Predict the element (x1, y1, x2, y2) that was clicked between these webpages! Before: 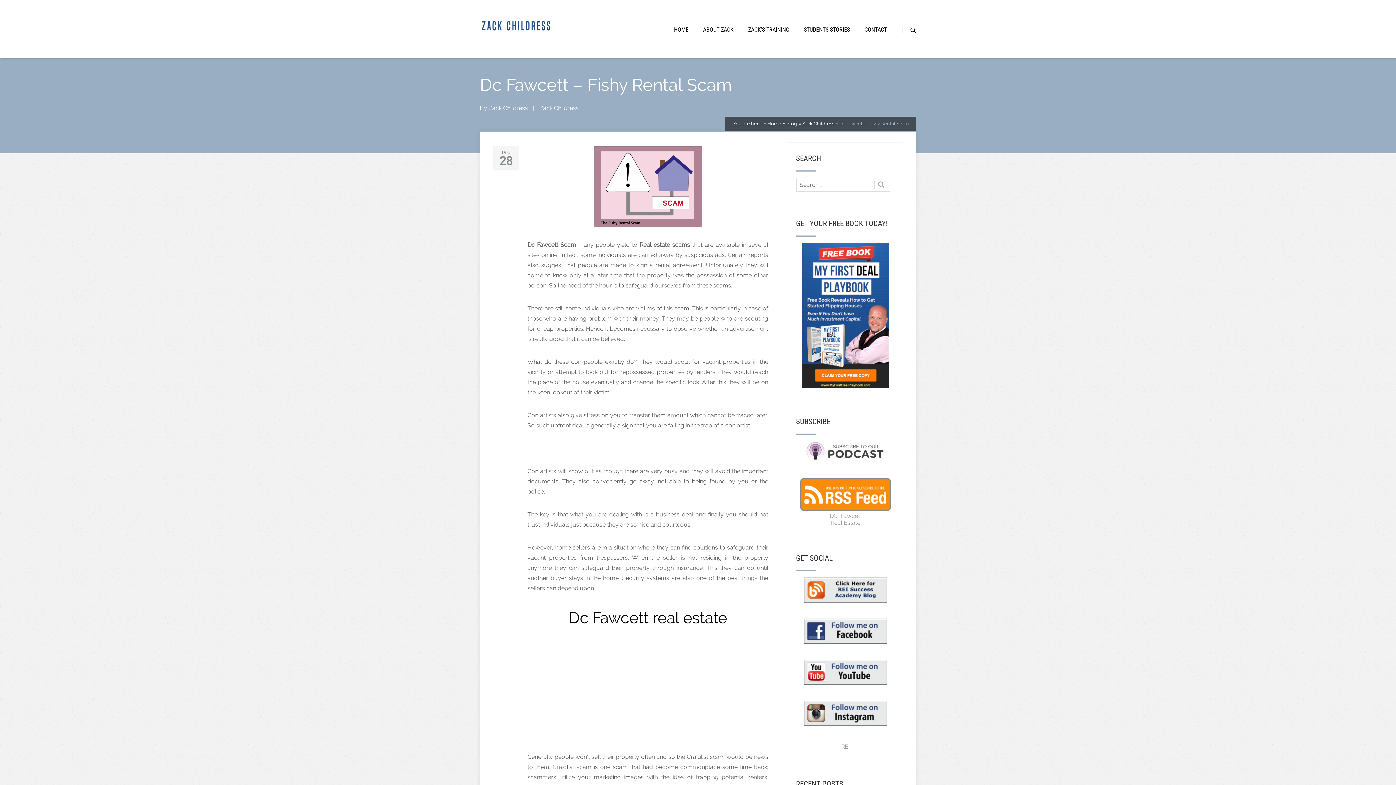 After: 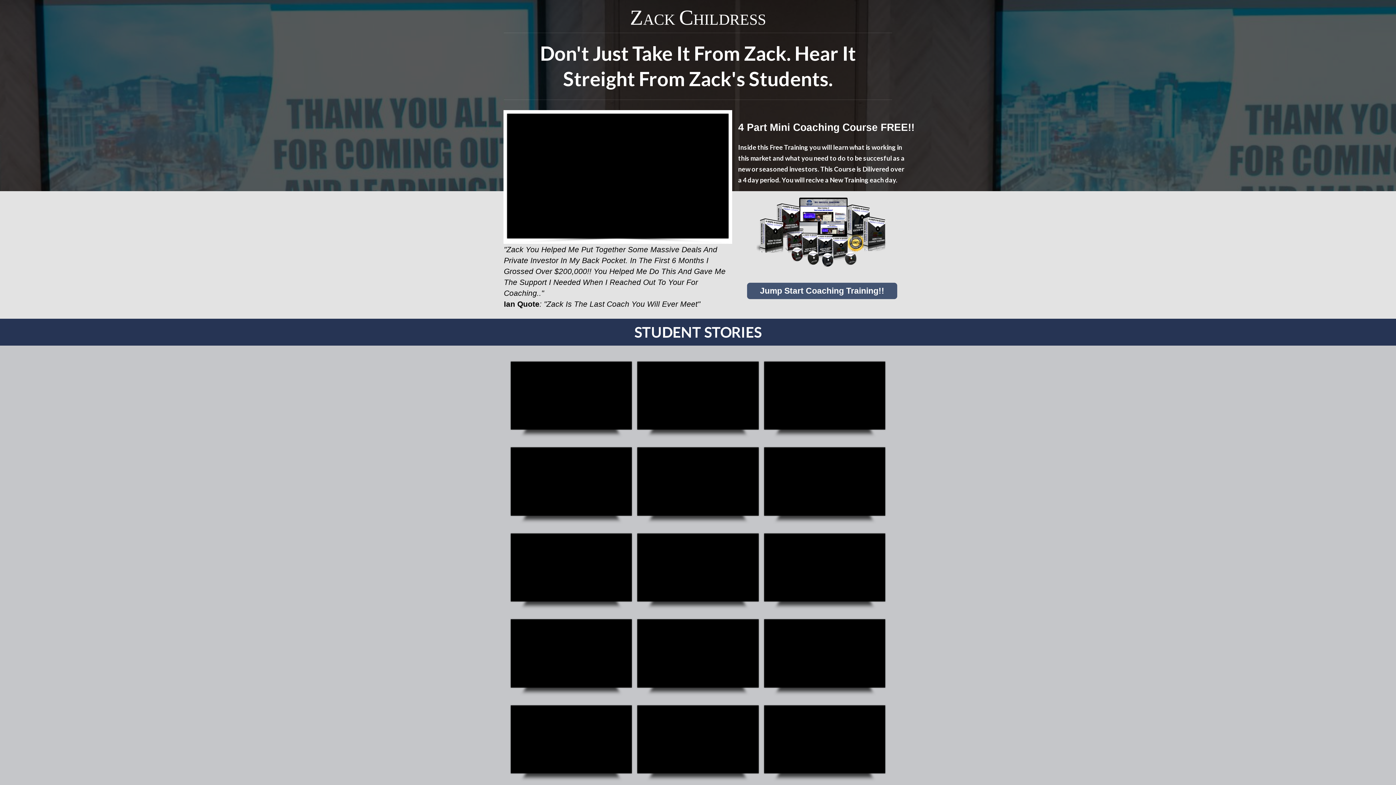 Action: bbox: (804, 26, 850, 33) label: STUDENTS STORIES